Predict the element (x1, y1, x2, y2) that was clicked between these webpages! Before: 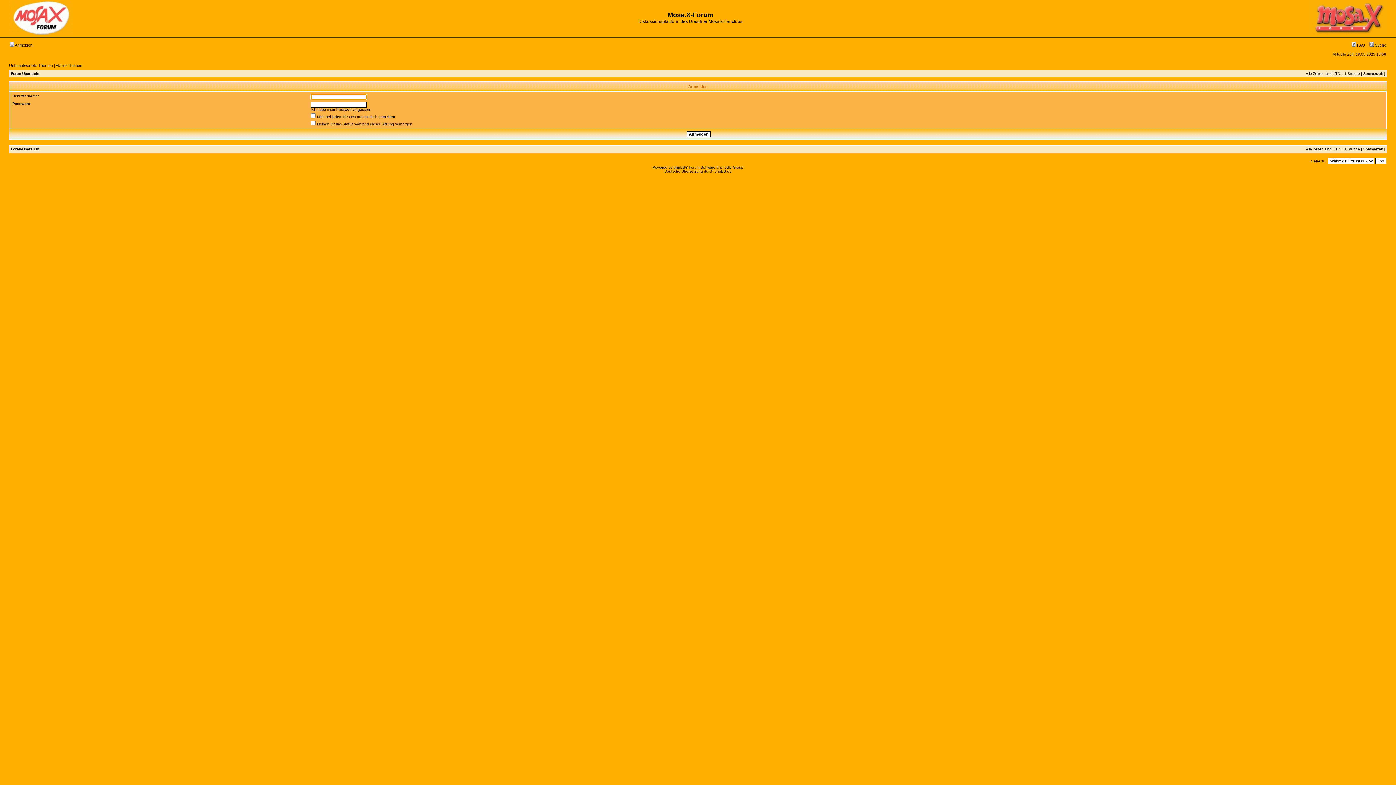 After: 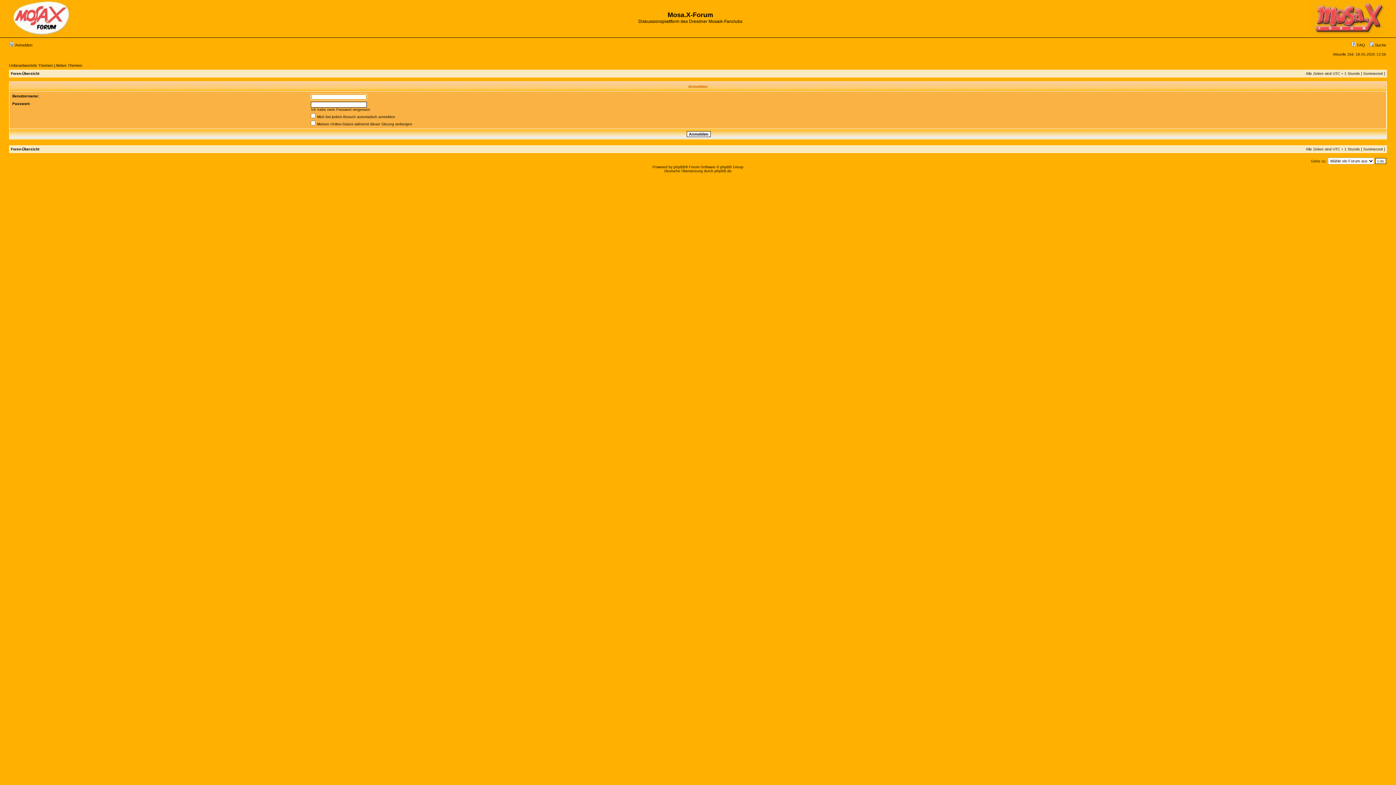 Action: bbox: (9, 42, 32, 47) label:  Anmelden